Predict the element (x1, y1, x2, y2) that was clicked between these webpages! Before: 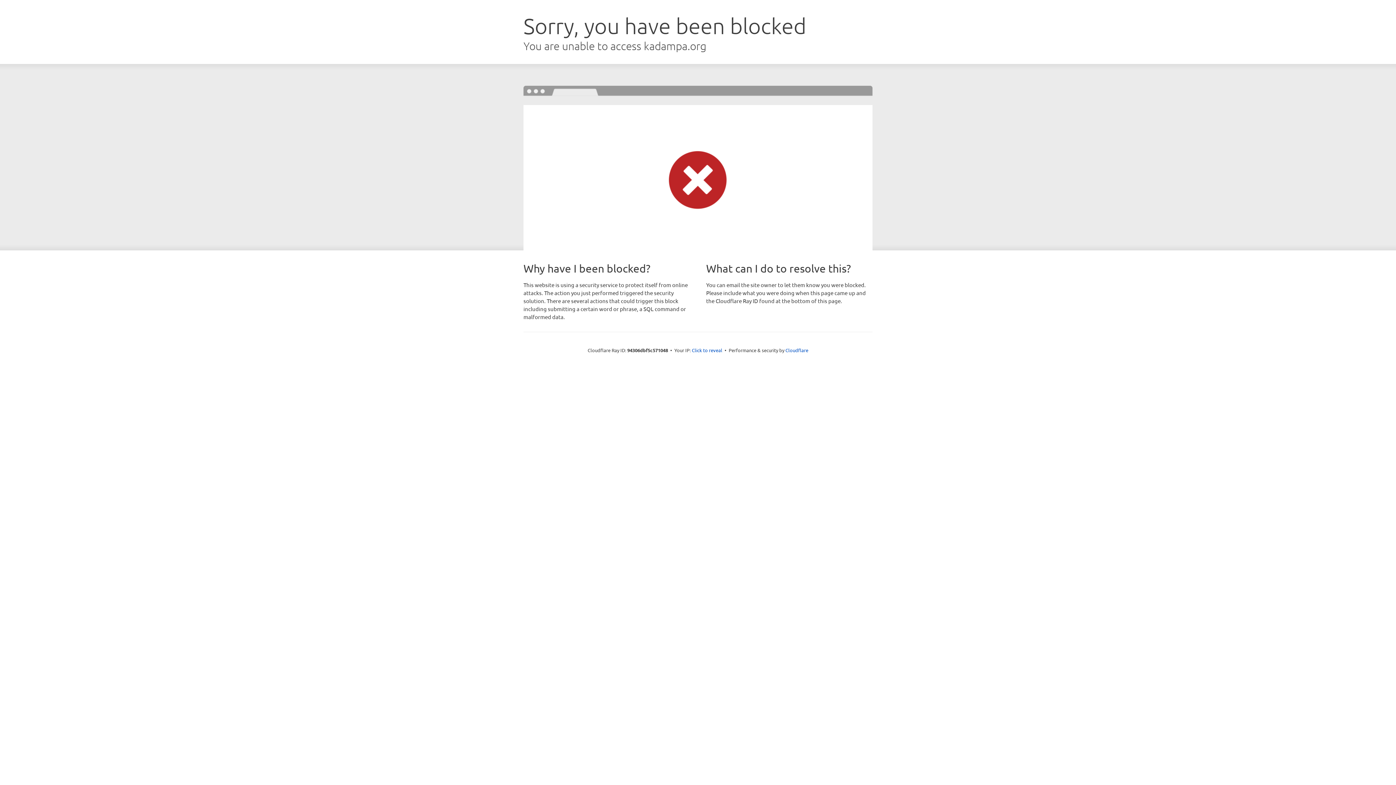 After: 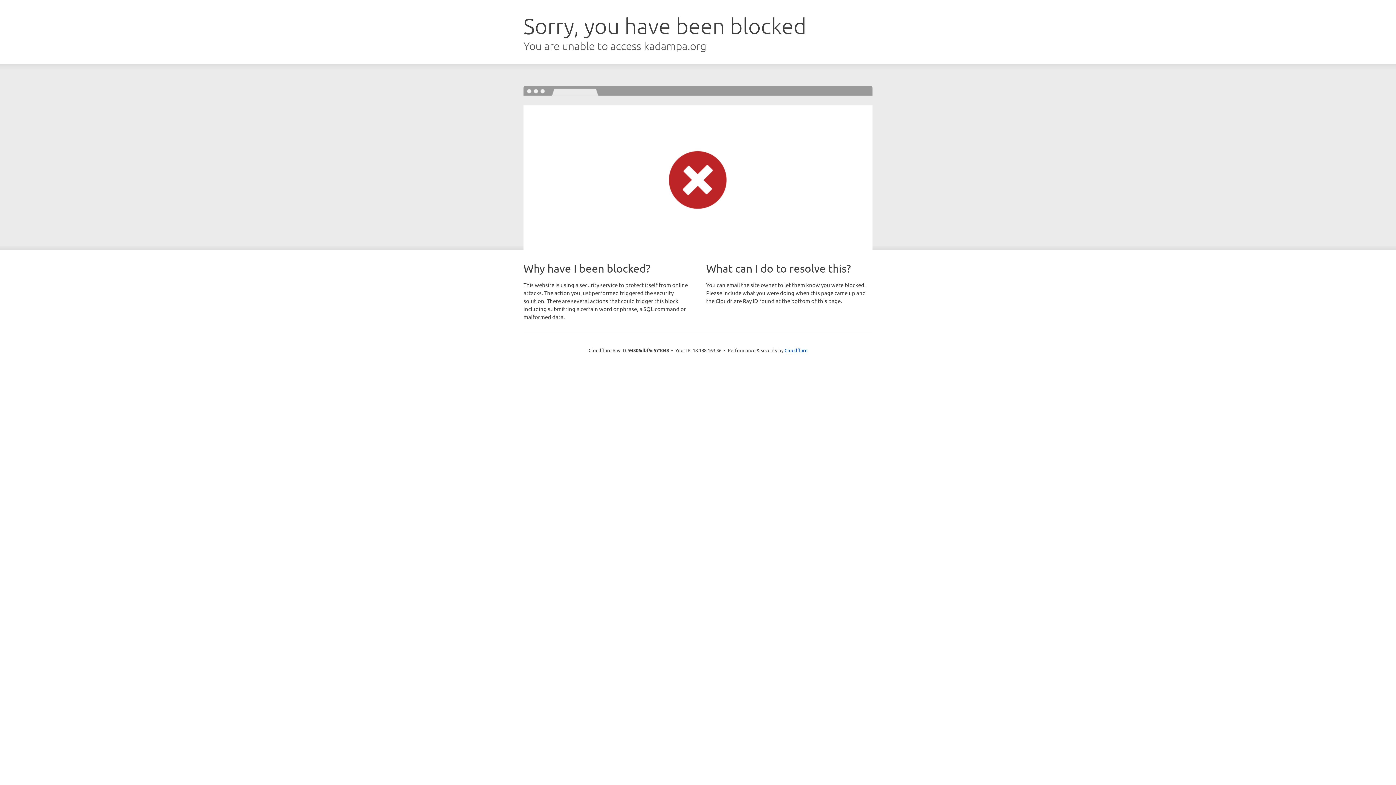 Action: label: Click to reveal bbox: (692, 346, 722, 353)